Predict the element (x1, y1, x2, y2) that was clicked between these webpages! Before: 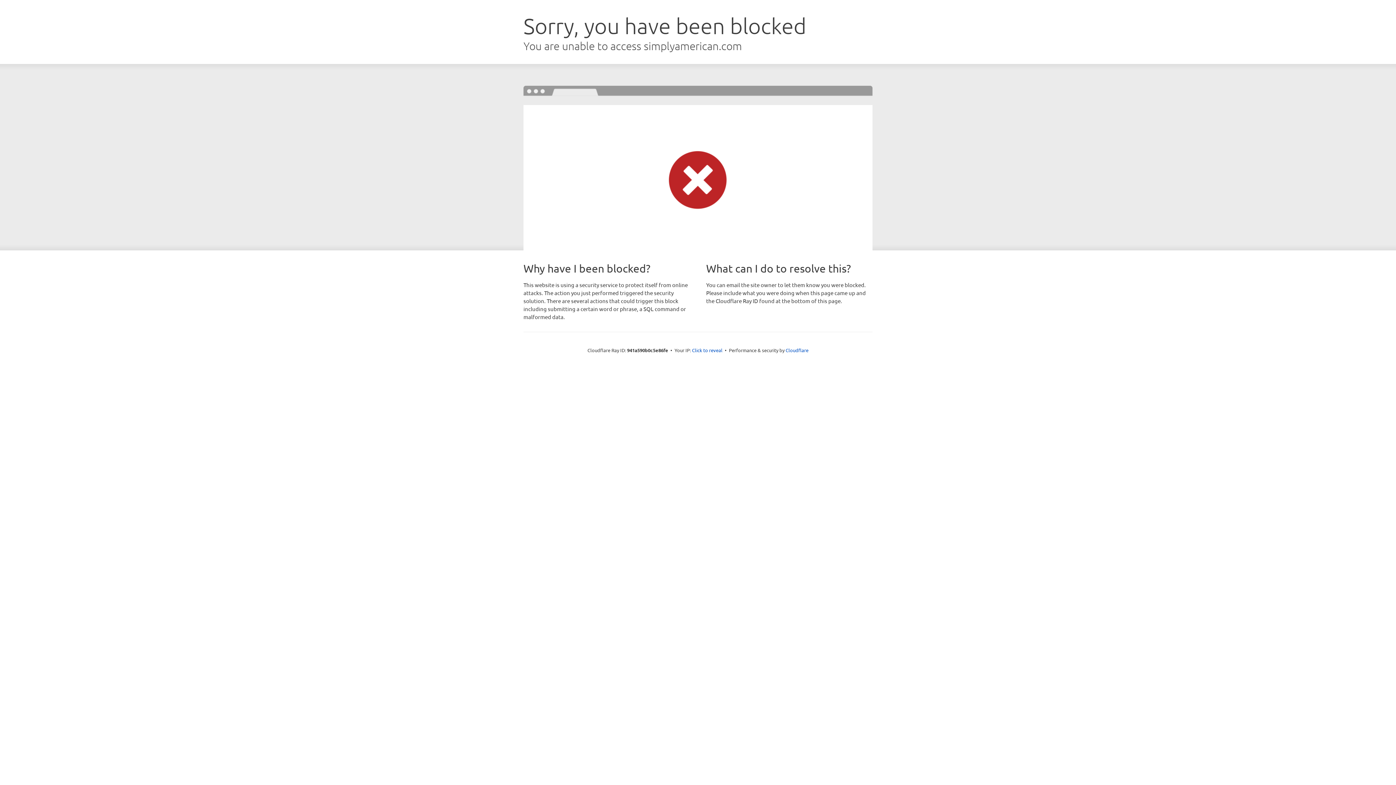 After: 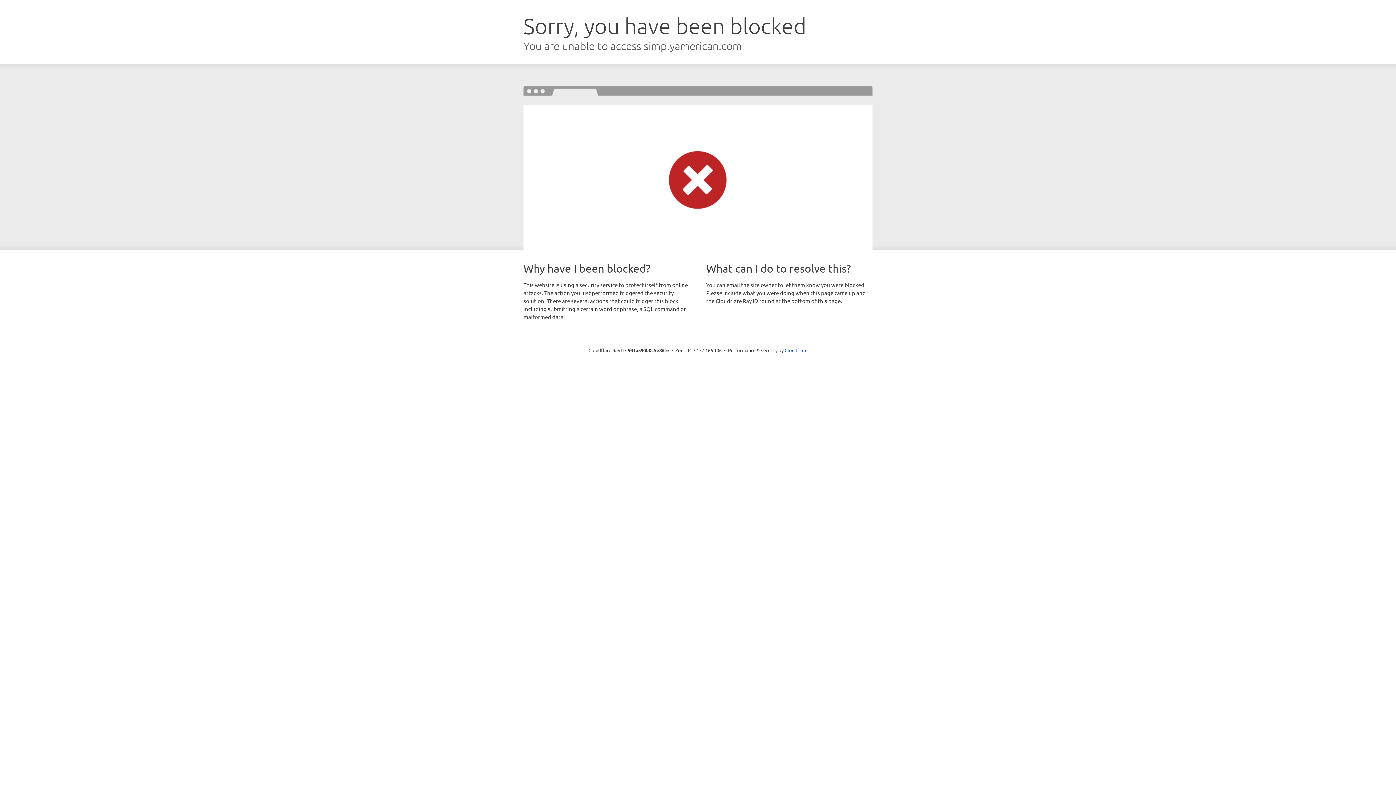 Action: label: Click to reveal bbox: (692, 346, 722, 353)